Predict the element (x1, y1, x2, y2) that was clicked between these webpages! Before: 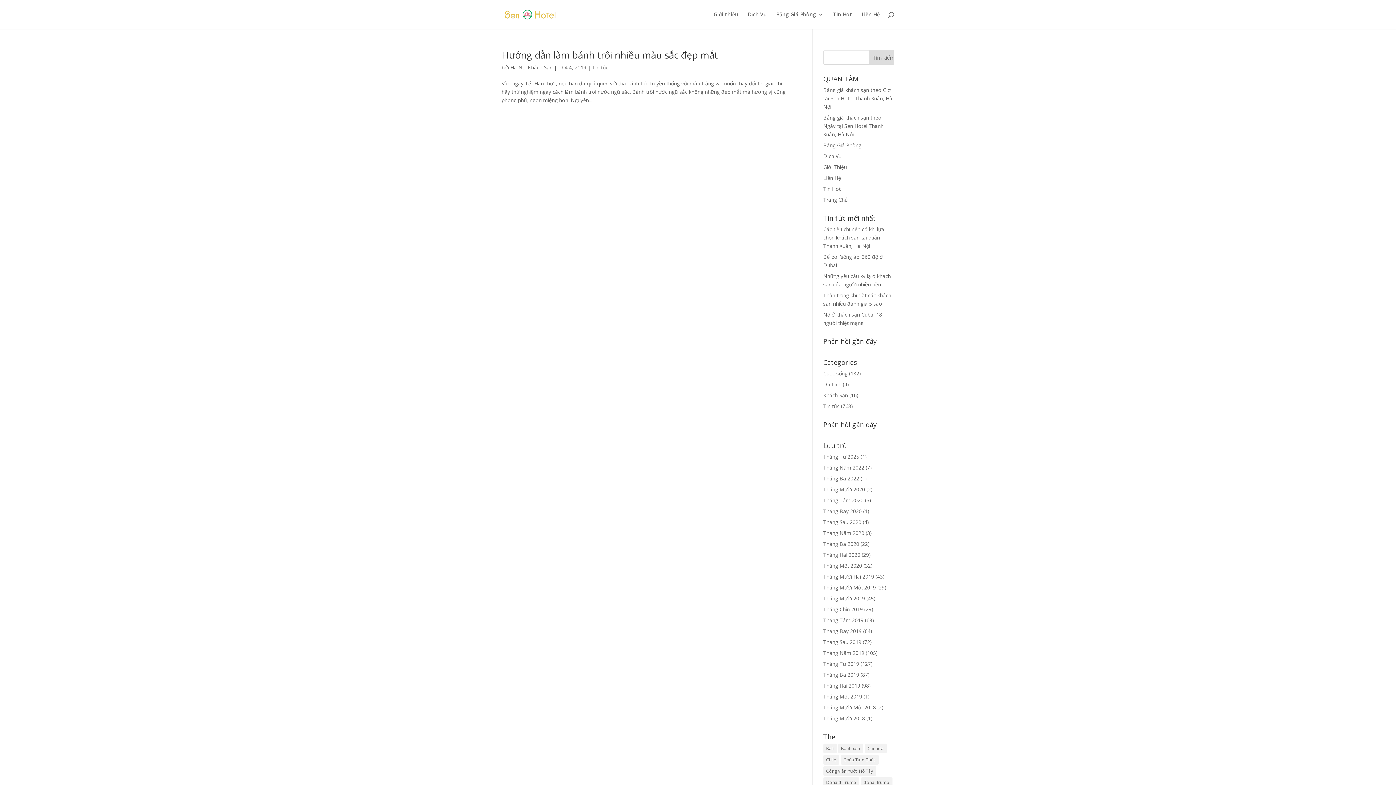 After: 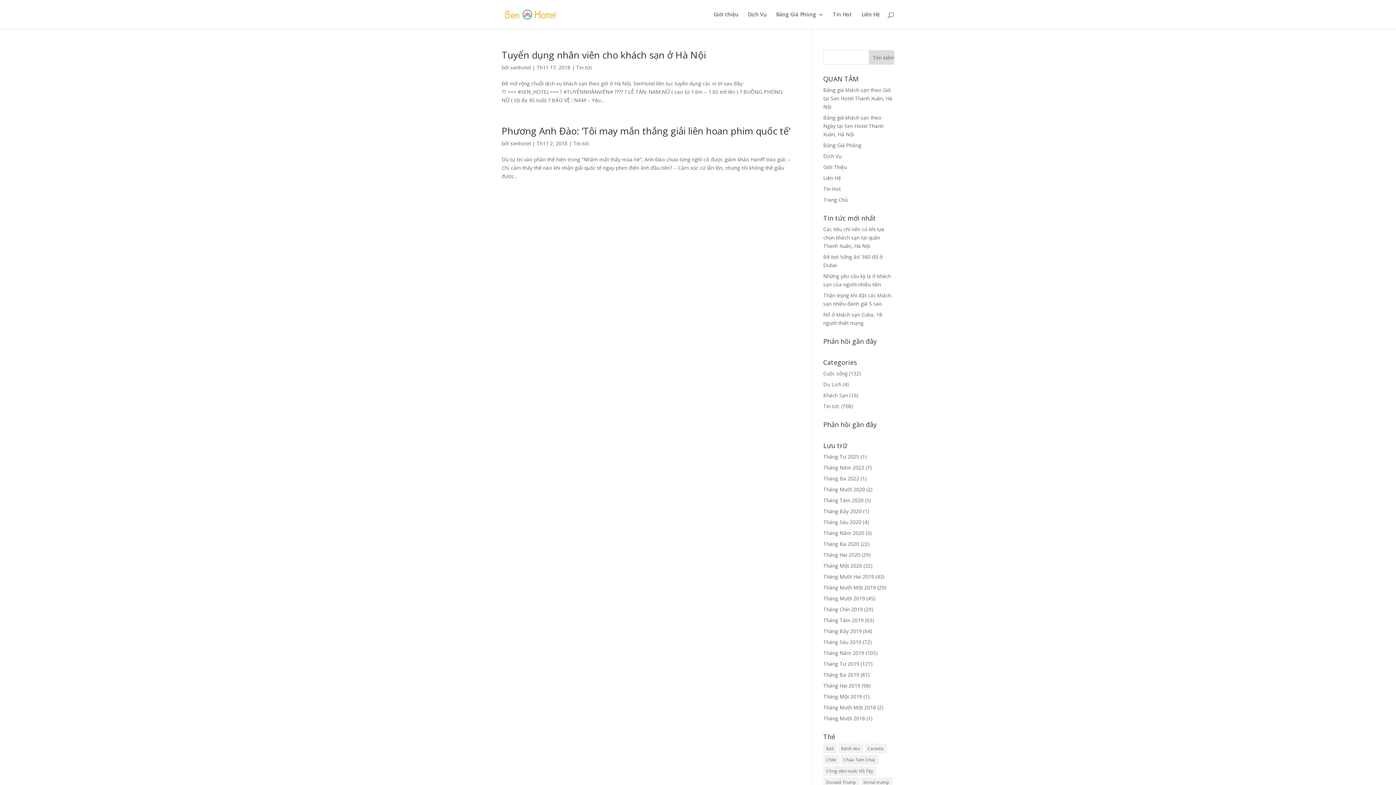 Action: label: Tháng Mười Một 2018 bbox: (823, 704, 876, 711)